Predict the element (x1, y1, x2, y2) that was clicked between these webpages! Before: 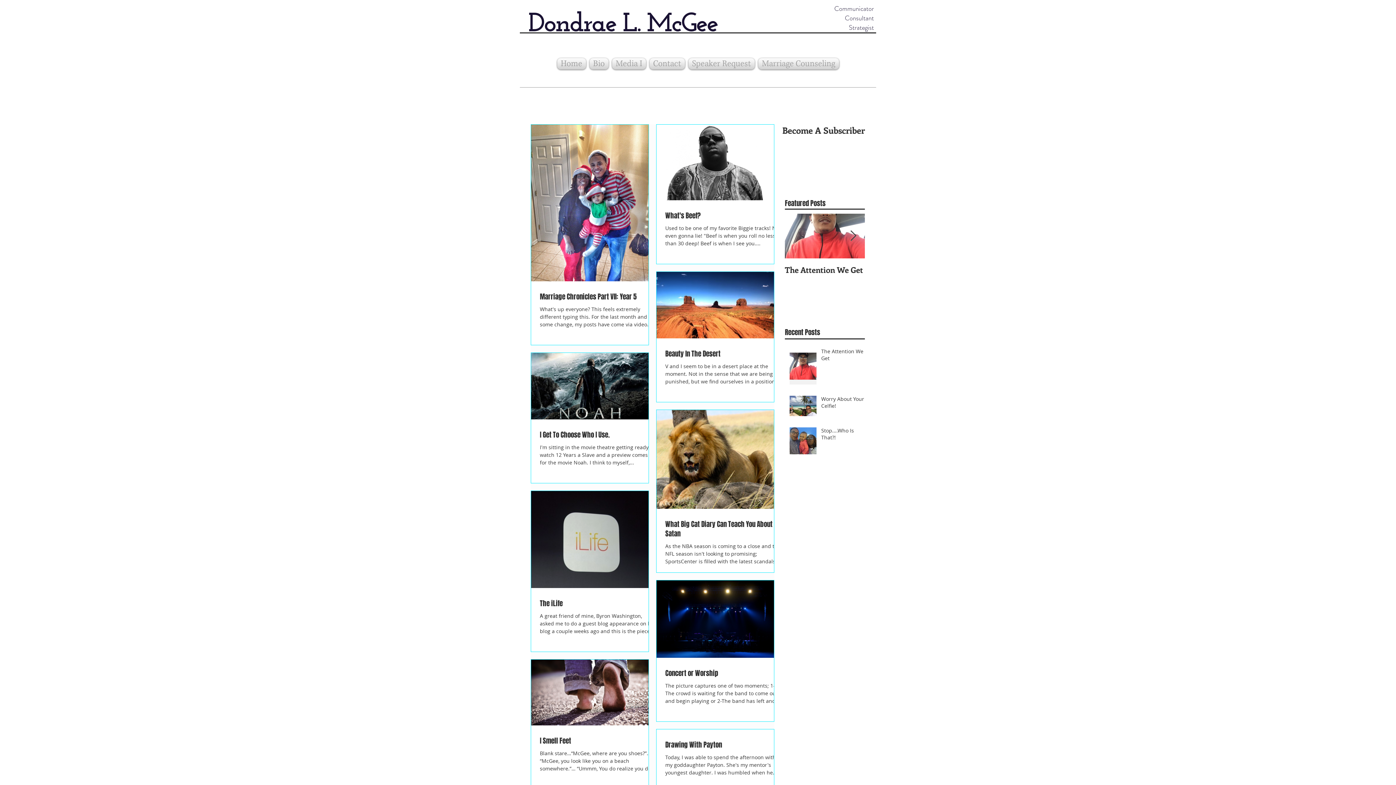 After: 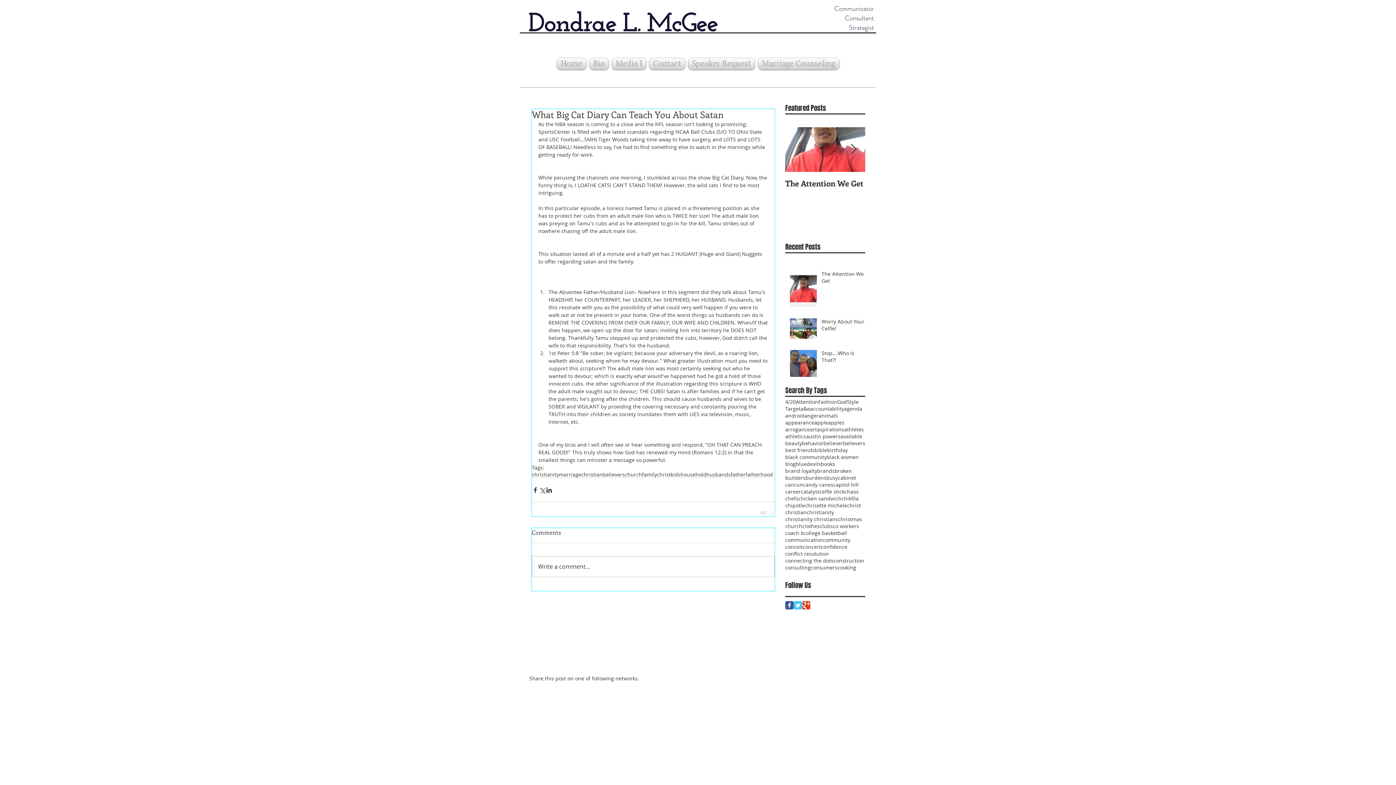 Action: bbox: (665, 519, 782, 538) label: What Big Cat Diary Can Teach You About Satan